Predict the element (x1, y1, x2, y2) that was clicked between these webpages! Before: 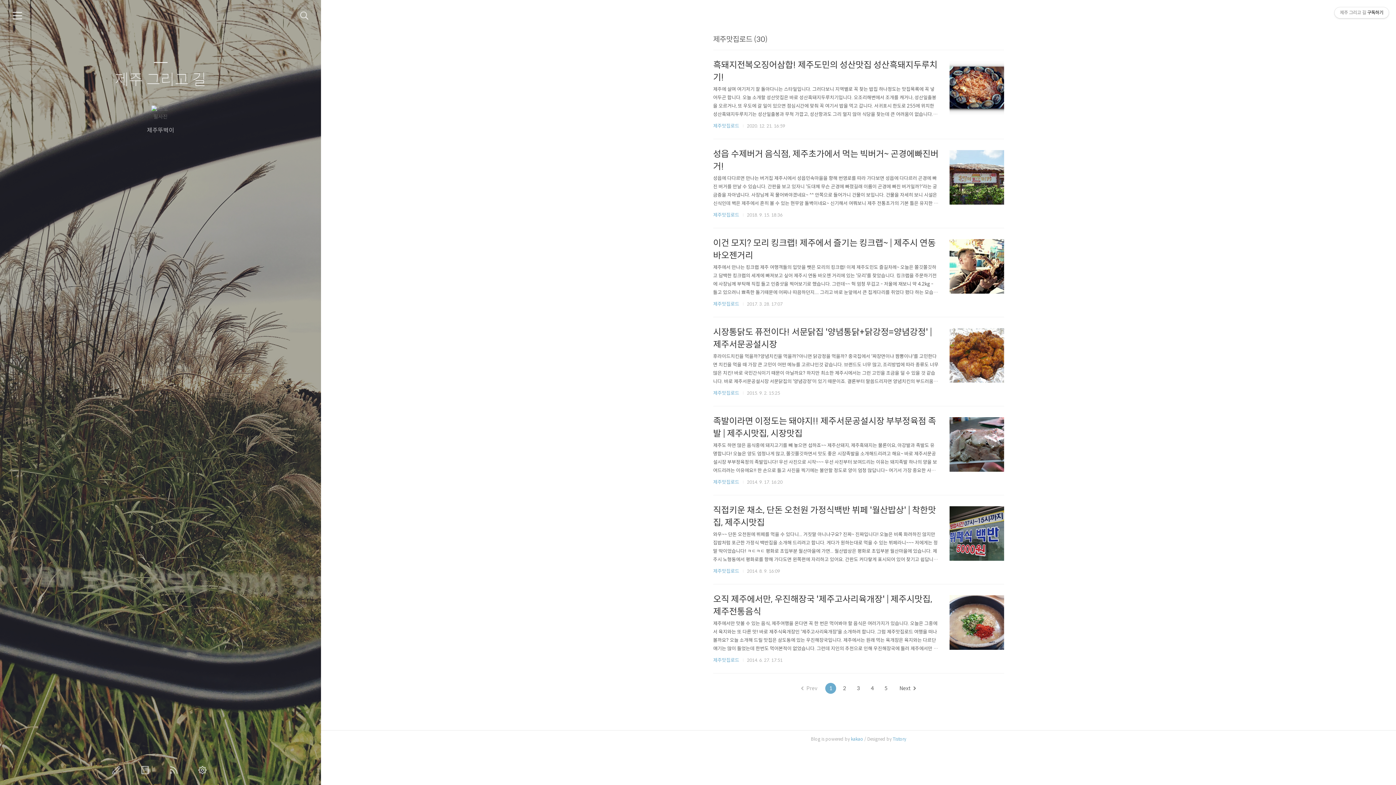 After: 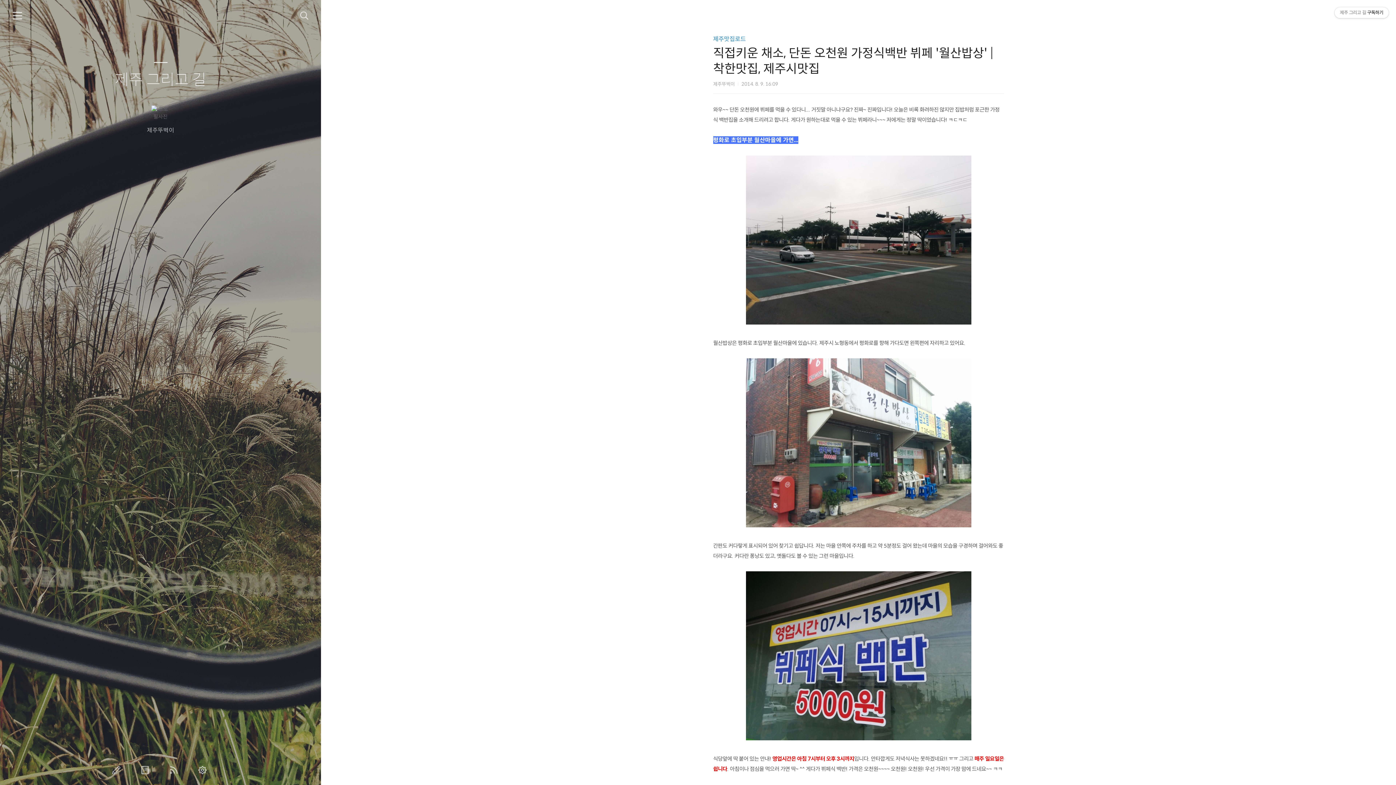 Action: label: 직접키운 채소, 단돈 오천원 가정식백반 뷔페 '월산밥상' | 착한맛집, 제주시맛집

와우~~ 단돈 오천원에 뷔페를 먹을 수 있다니... 거짓말 아니냐구요? 진짜~ 진짜입니다! 오늘은 비록 화려하진 않지만 집밥처럼 포근한 가정식 백반집을 소개해 드리려고 합니다. 게다가 원하는대로 먹을 수 있는 뷔페라니~~~ 저에게는 정말 딱이었습니다! ㅋㄷㅋㄷ 평화로 초입부분 월산마을에 가면... 월산밥상은 평화로 초입부분 월산마을에 있습니다. 제주시 노형동에서 평화로를 향해 가다도면 왼쪽편에 자리하고 있어요. 간판도 커다랗게 표시되어 있어 찾기고 쉽답니다. 저는 마을 안쪽에 주차를 하고 약 5분정도 걸어 왔는데 마을의 모습을 구경하며 걸어와도 좋더라구요. 커다란 퐁낭도 있고, 옛돌다도 볼 수 있는 그런 마을입니다. 식당앞에 딱 붙어 있는 안내! 영업시간은 아침 7시부터 오후 3시까지입니다. 안타깝게도 .. bbox: (713, 504, 938, 564)